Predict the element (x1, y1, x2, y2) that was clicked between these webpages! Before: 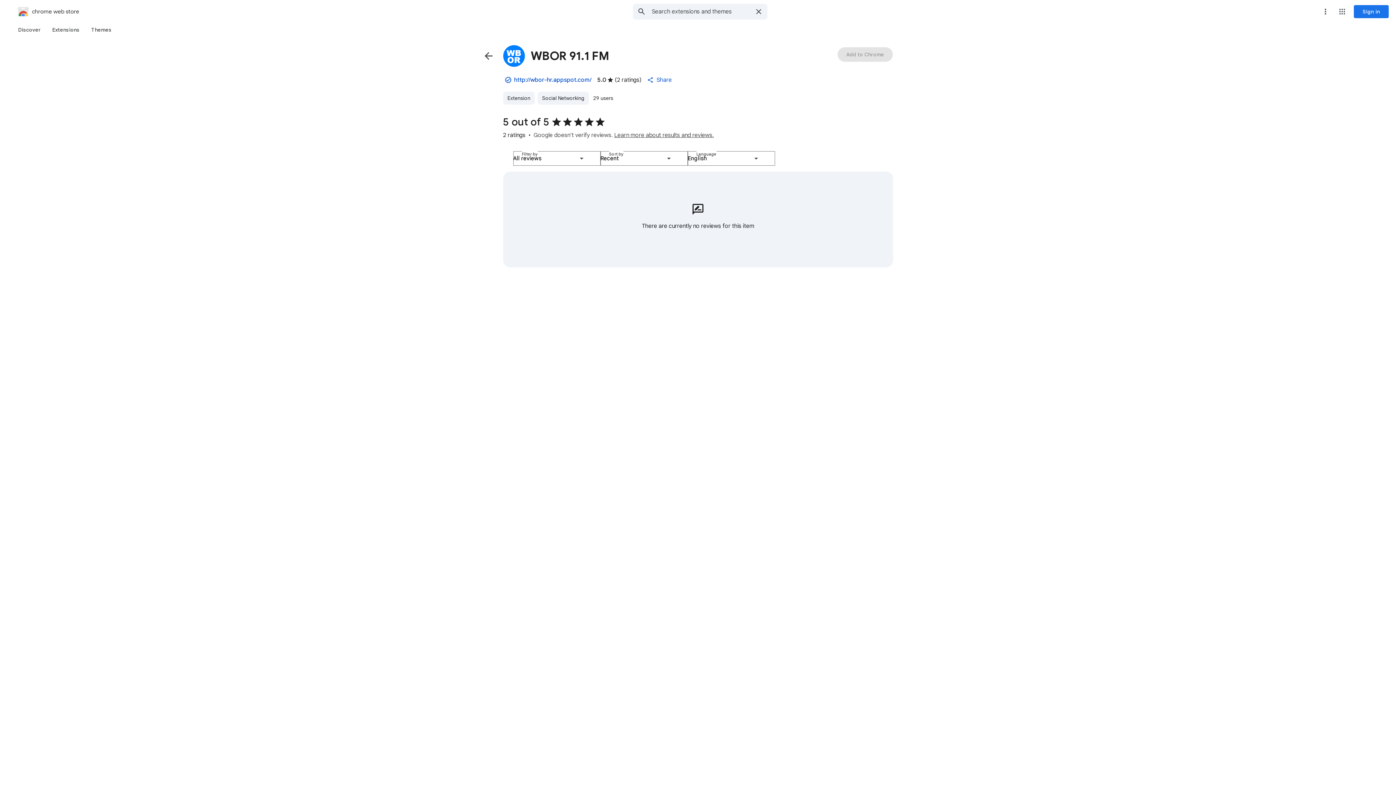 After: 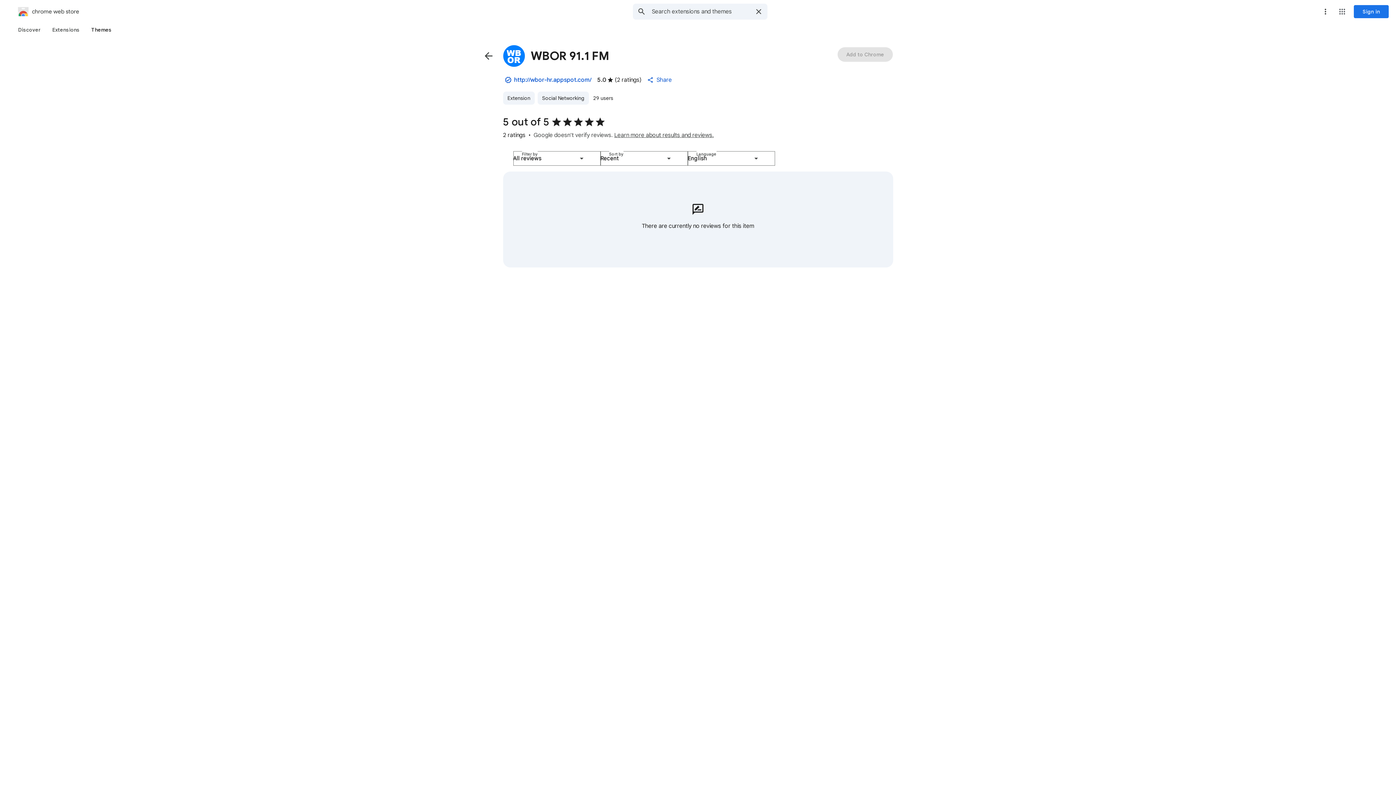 Action: bbox: (85, 23, 117, 36) label: Themes